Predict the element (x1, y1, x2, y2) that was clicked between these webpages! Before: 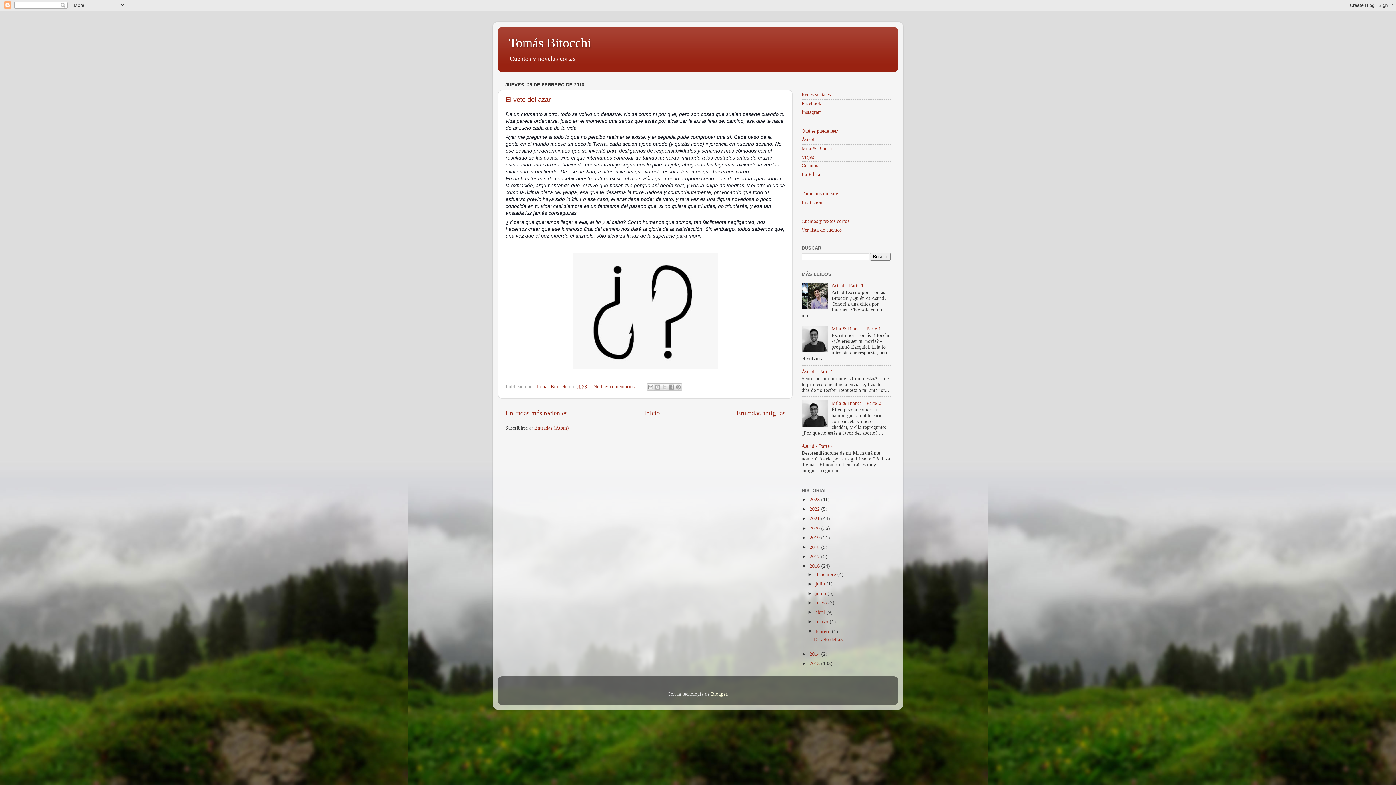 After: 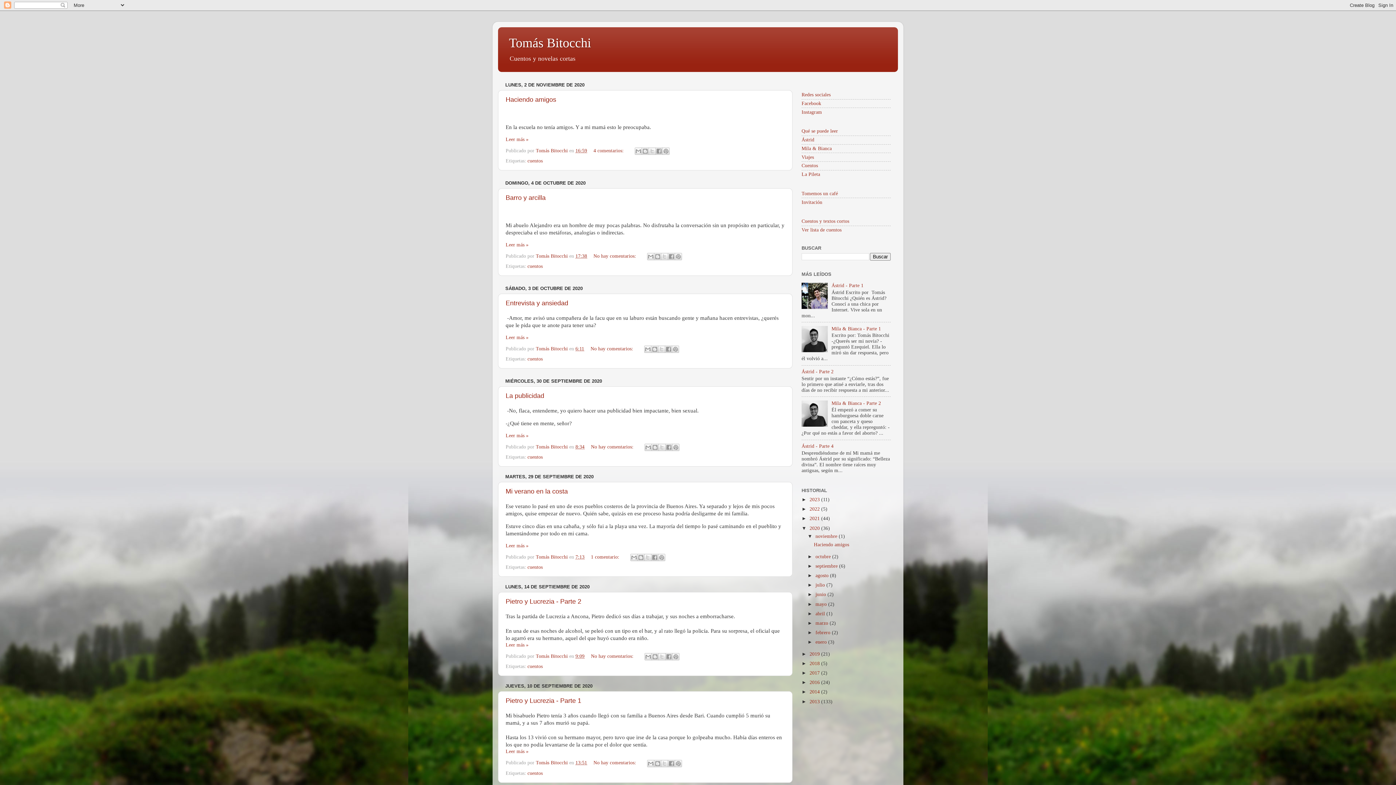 Action: label: 2020  bbox: (809, 525, 821, 531)